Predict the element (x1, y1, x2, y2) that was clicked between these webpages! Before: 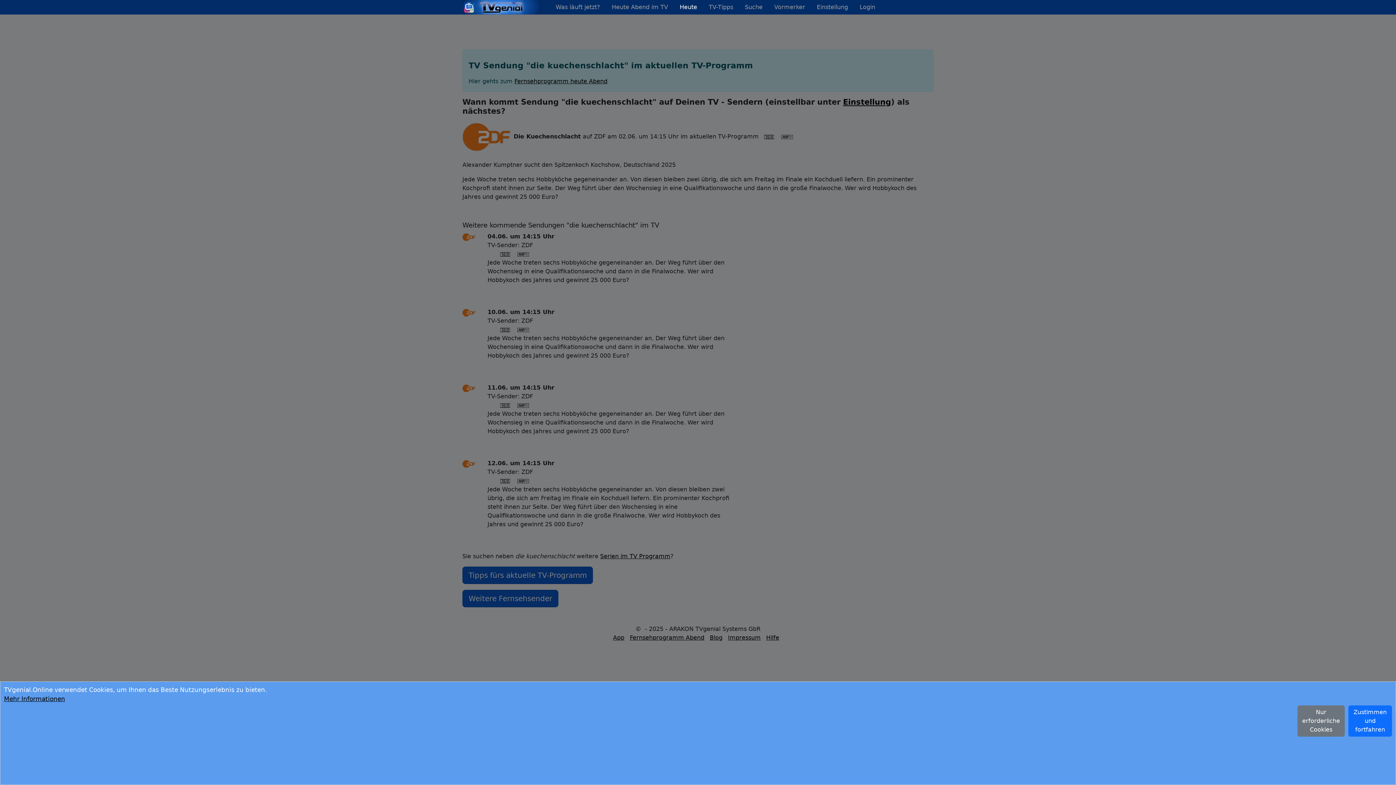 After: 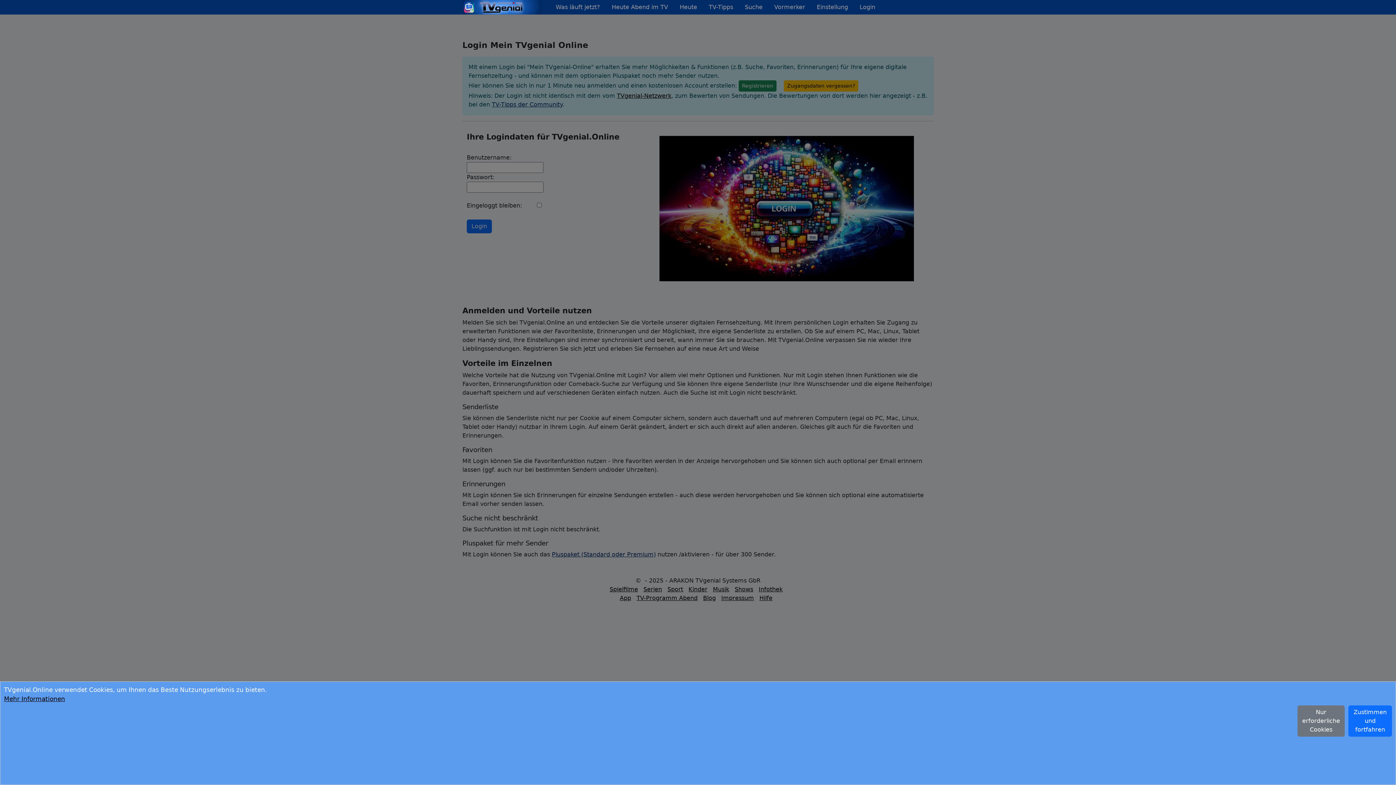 Action: label: Login bbox: (854, 0, 881, 14)